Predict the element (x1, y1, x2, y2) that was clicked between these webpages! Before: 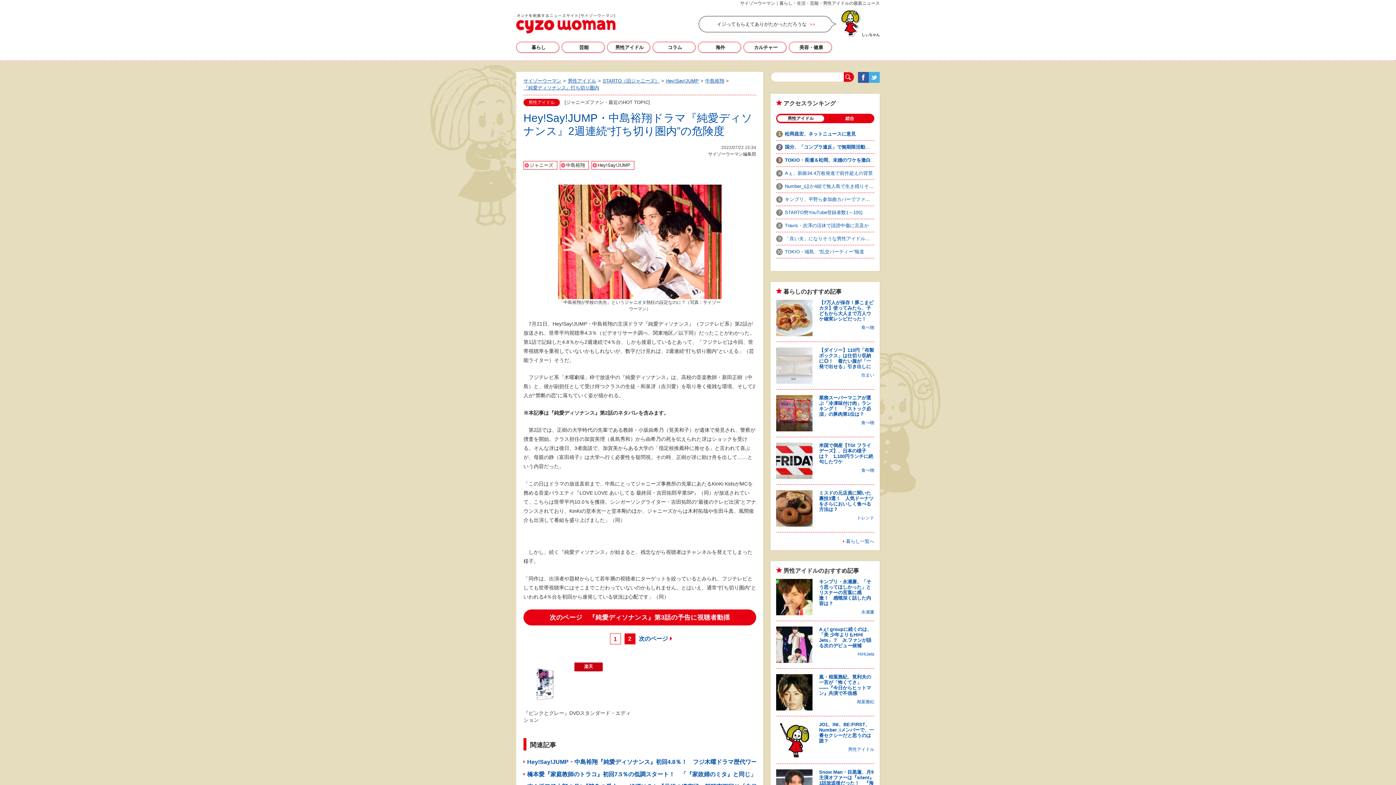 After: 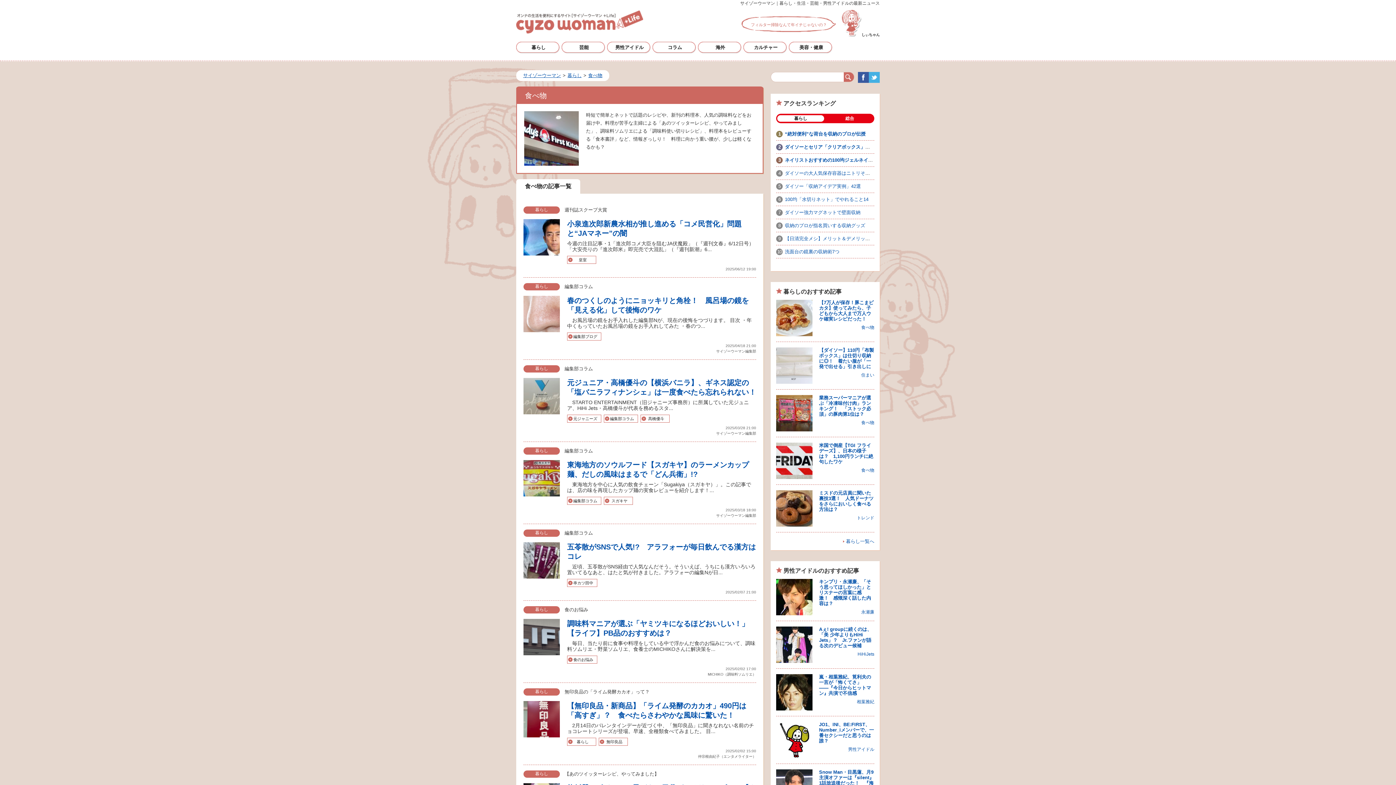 Action: bbox: (861, 420, 874, 425) label: 食べ物